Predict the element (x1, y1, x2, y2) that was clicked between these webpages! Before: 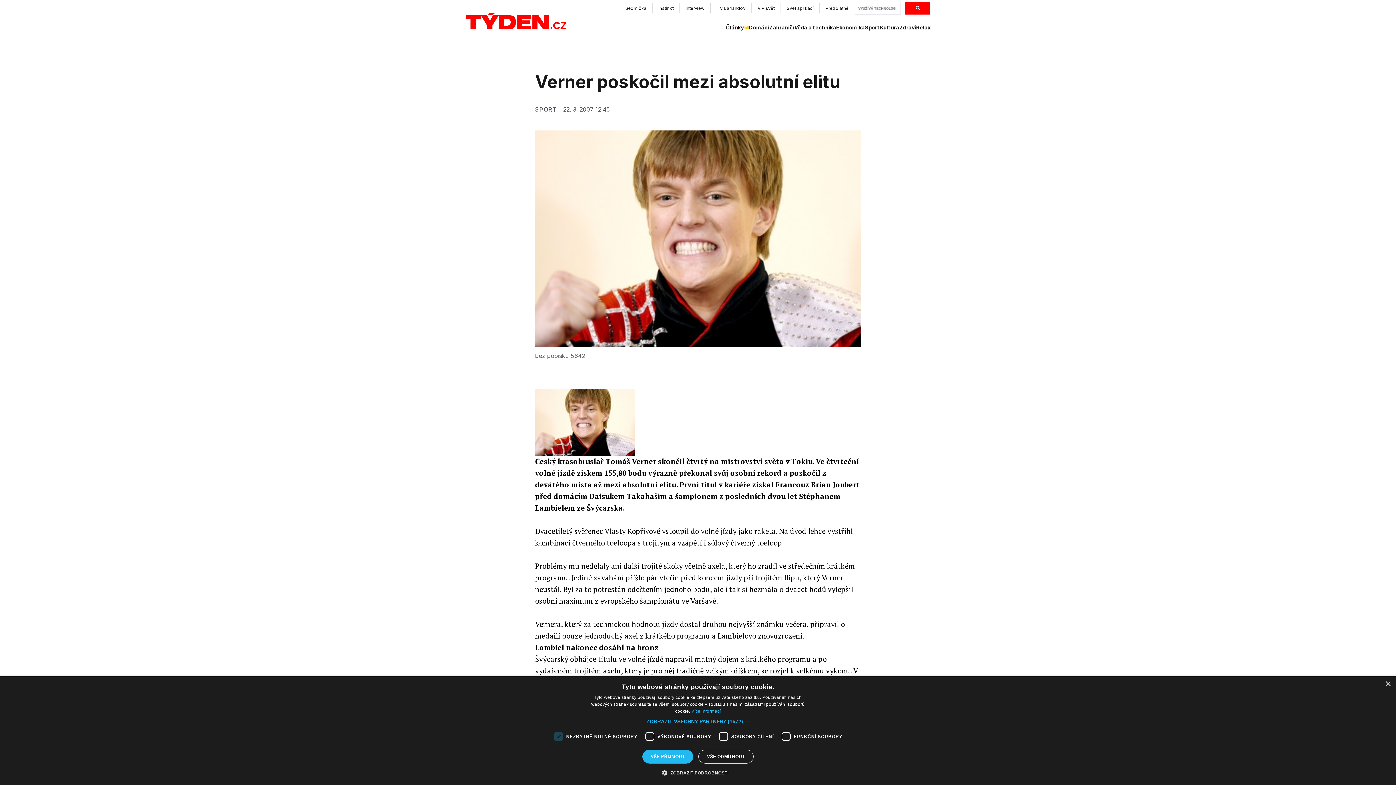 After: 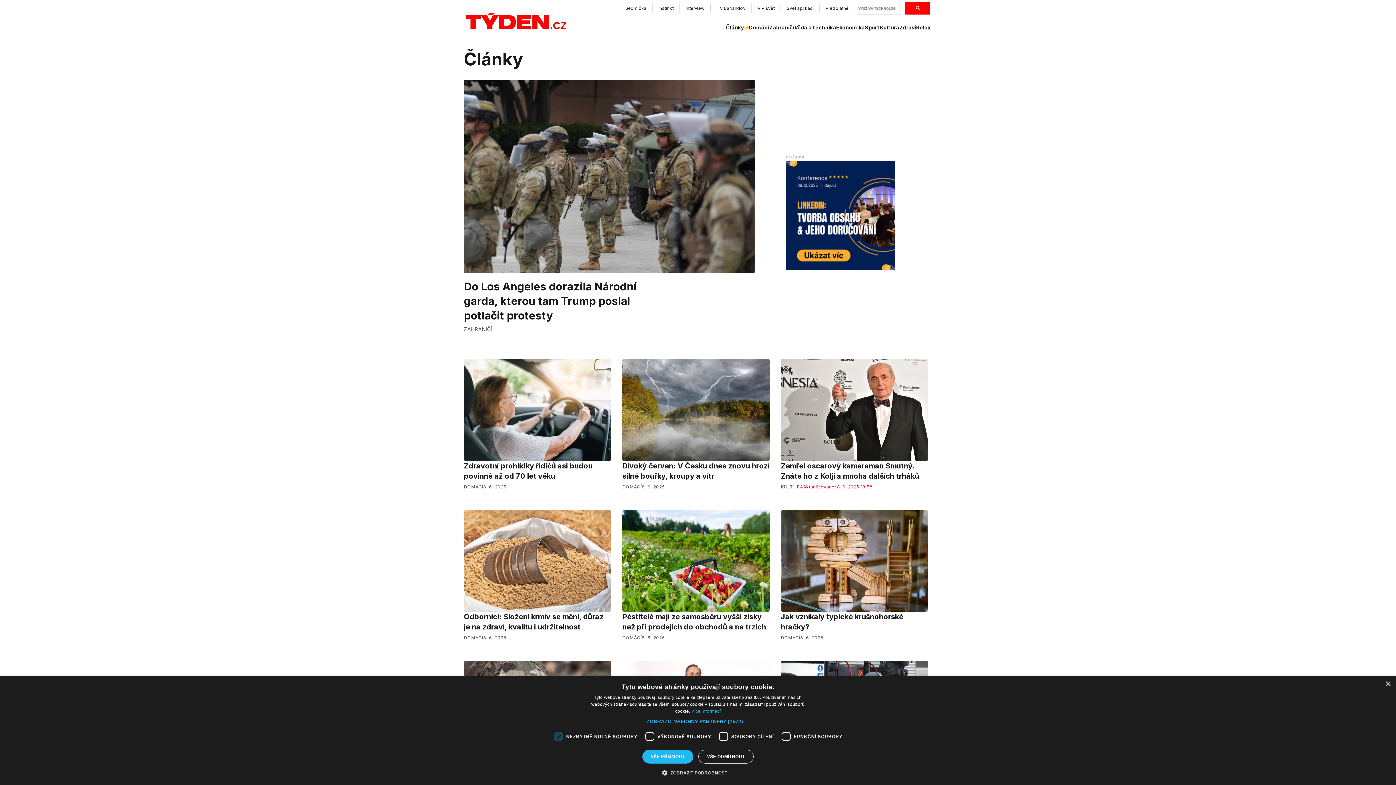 Action: label: Články bbox: (726, 24, 749, 31)